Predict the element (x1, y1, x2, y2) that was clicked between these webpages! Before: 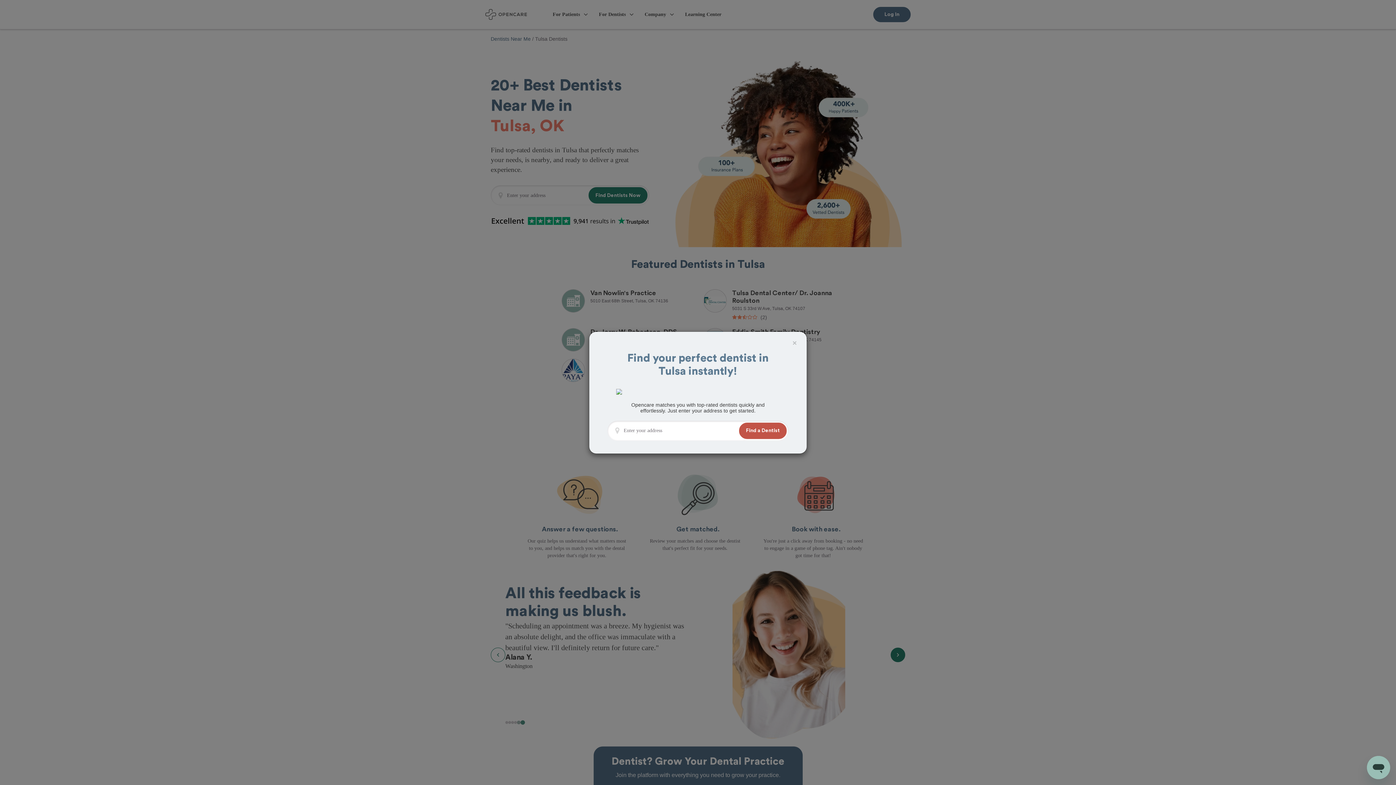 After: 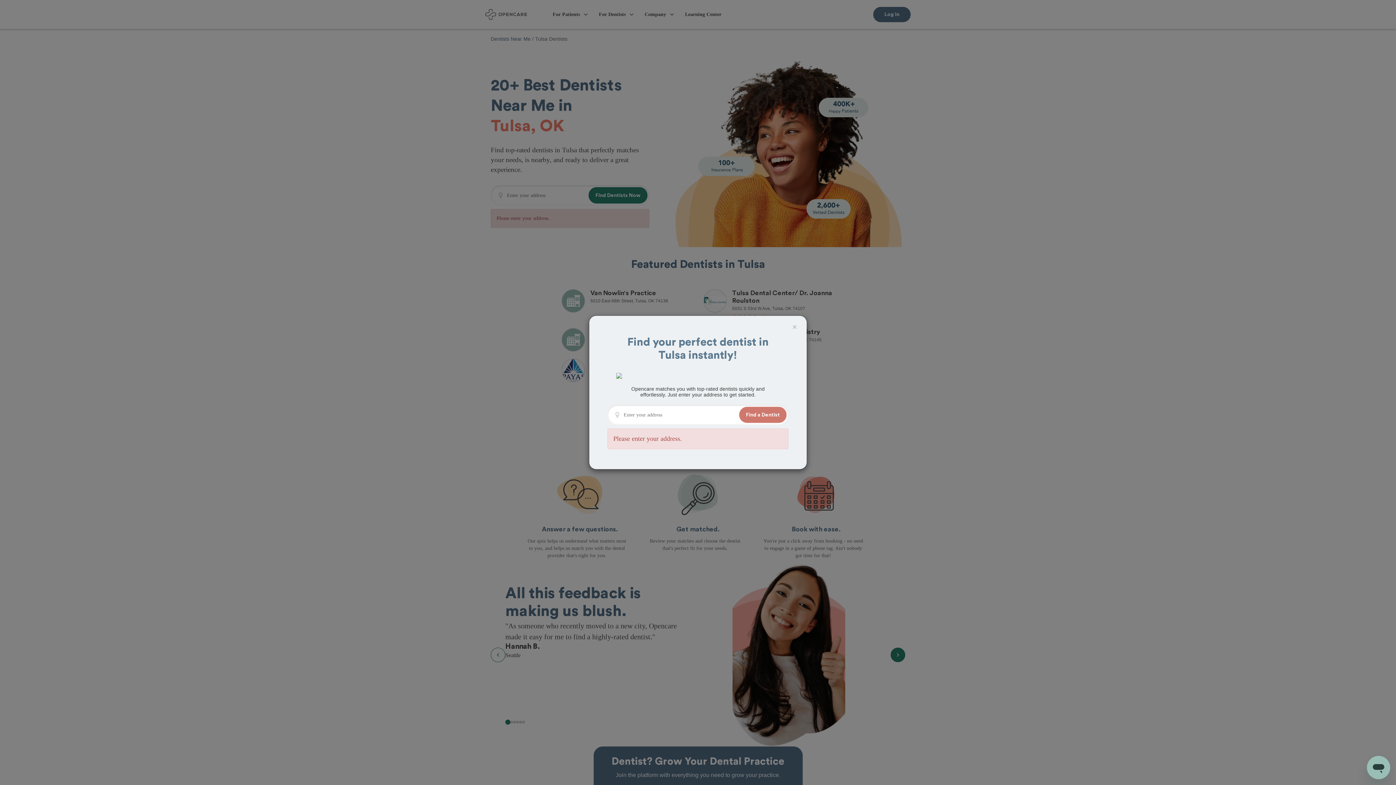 Action: label: Find a Dentist bbox: (739, 422, 786, 439)